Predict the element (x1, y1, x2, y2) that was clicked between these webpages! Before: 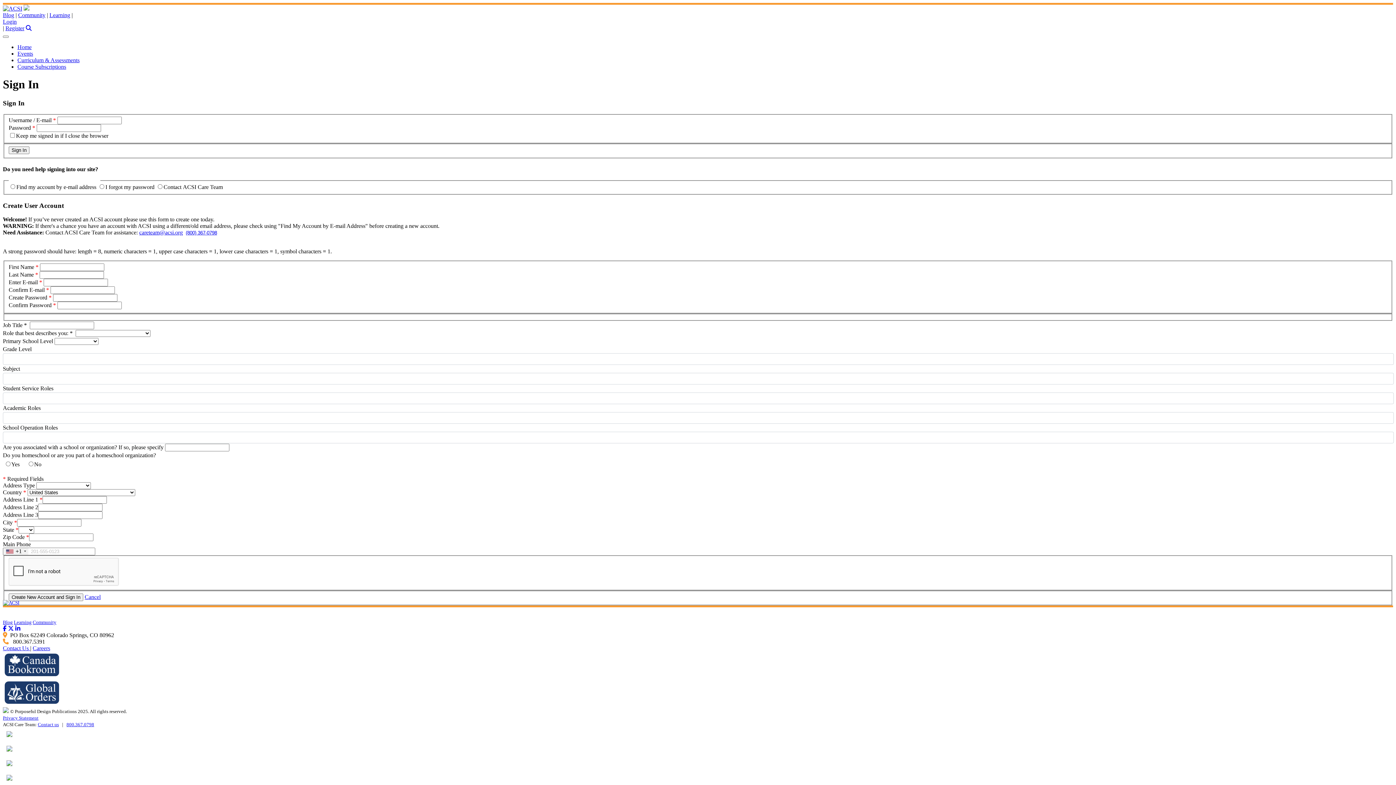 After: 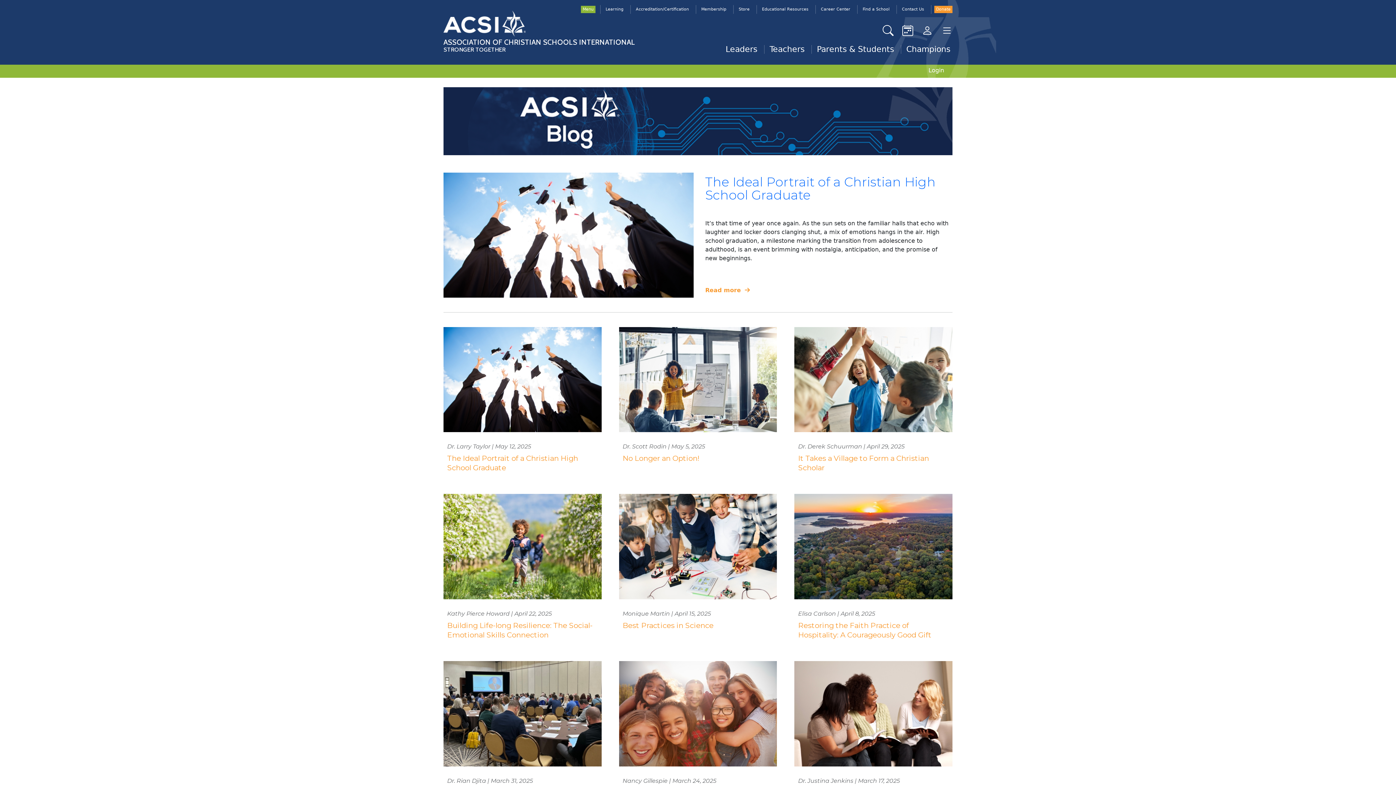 Action: label: Blog bbox: (2, 12, 14, 18)